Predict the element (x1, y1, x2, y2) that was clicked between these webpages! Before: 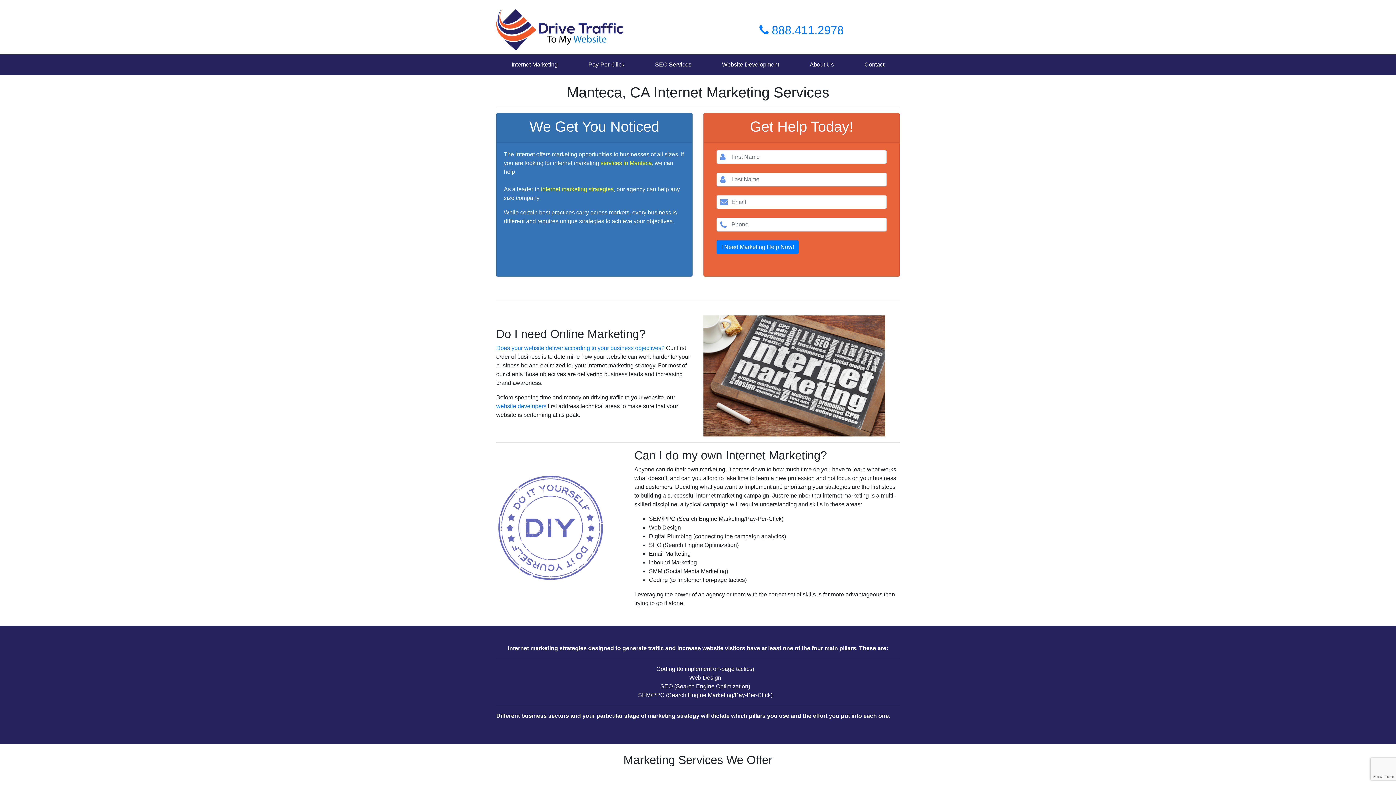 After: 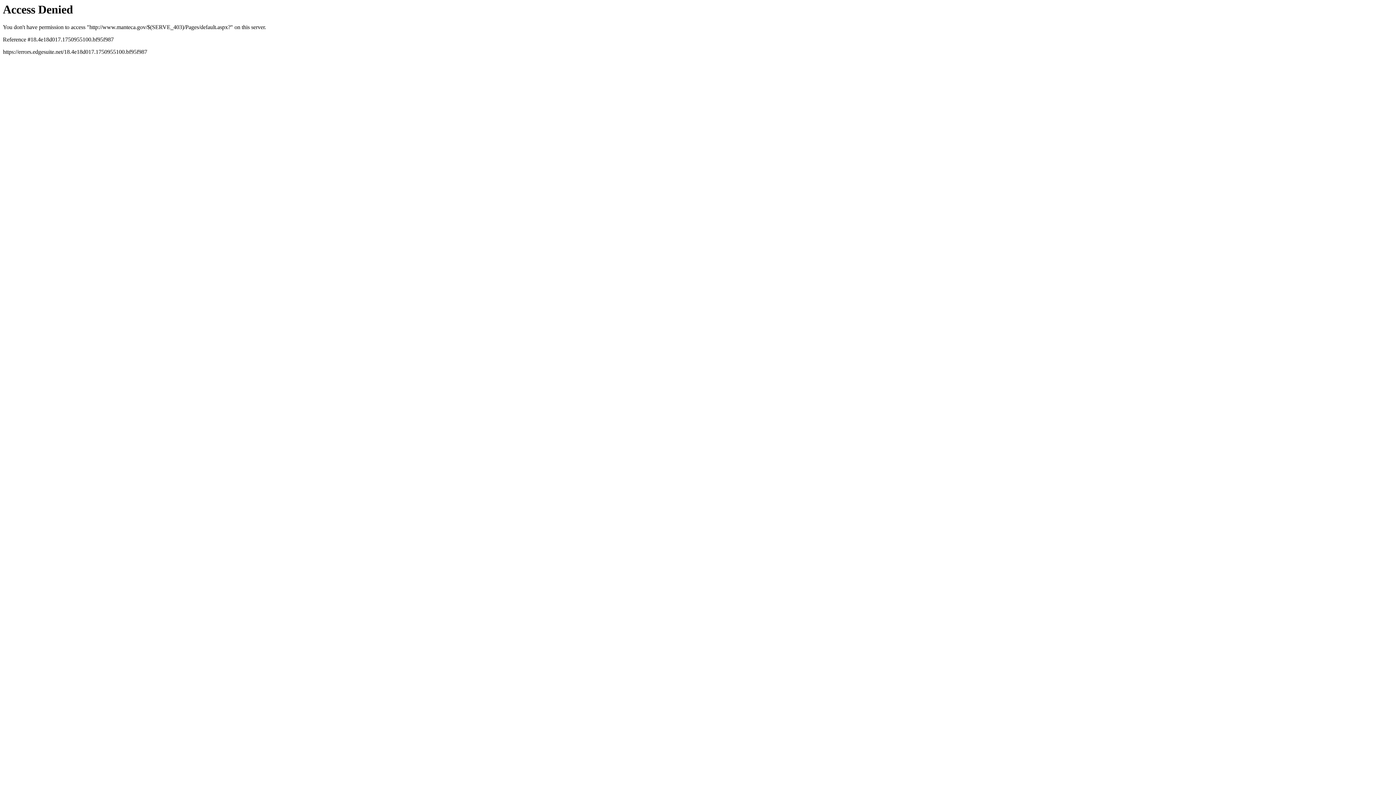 Action: label: services in Manteca bbox: (600, 160, 652, 166)